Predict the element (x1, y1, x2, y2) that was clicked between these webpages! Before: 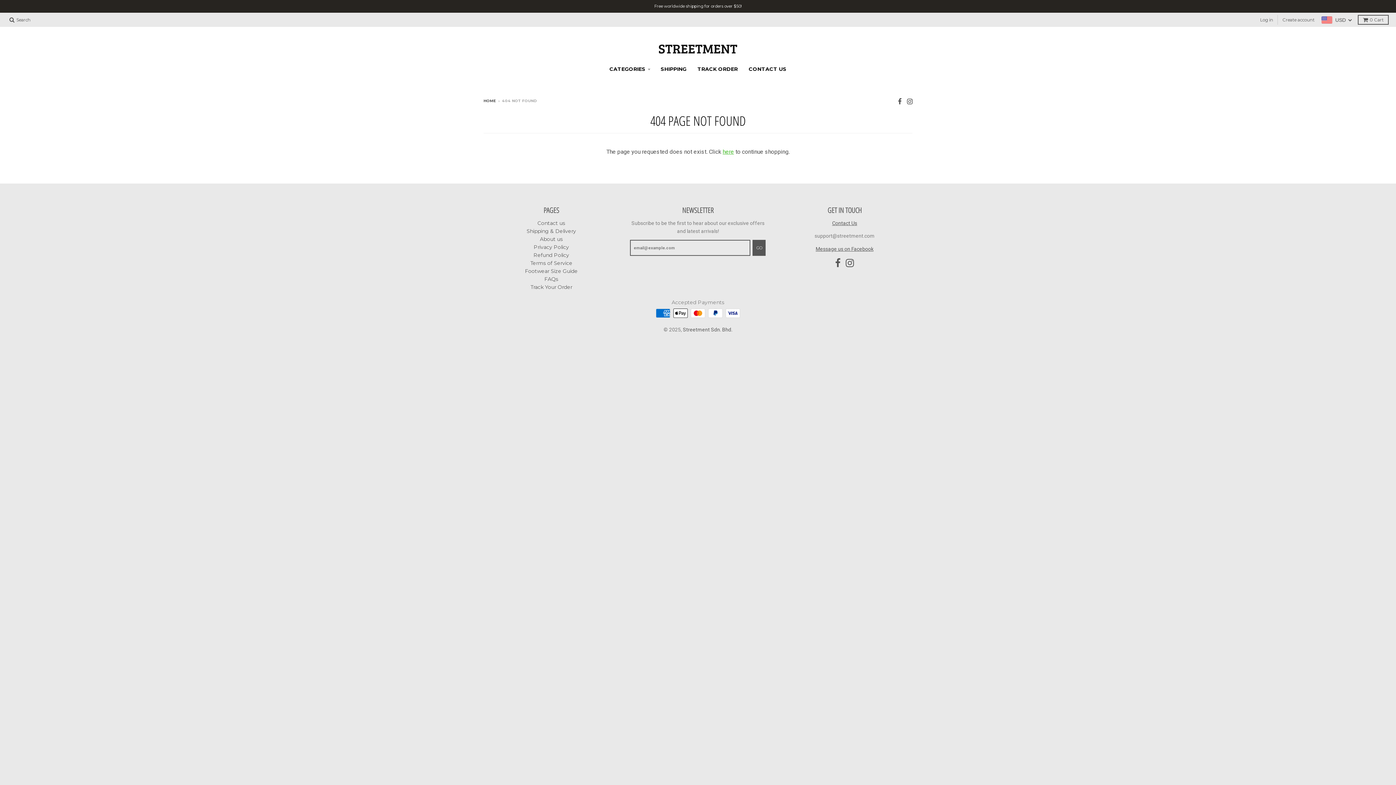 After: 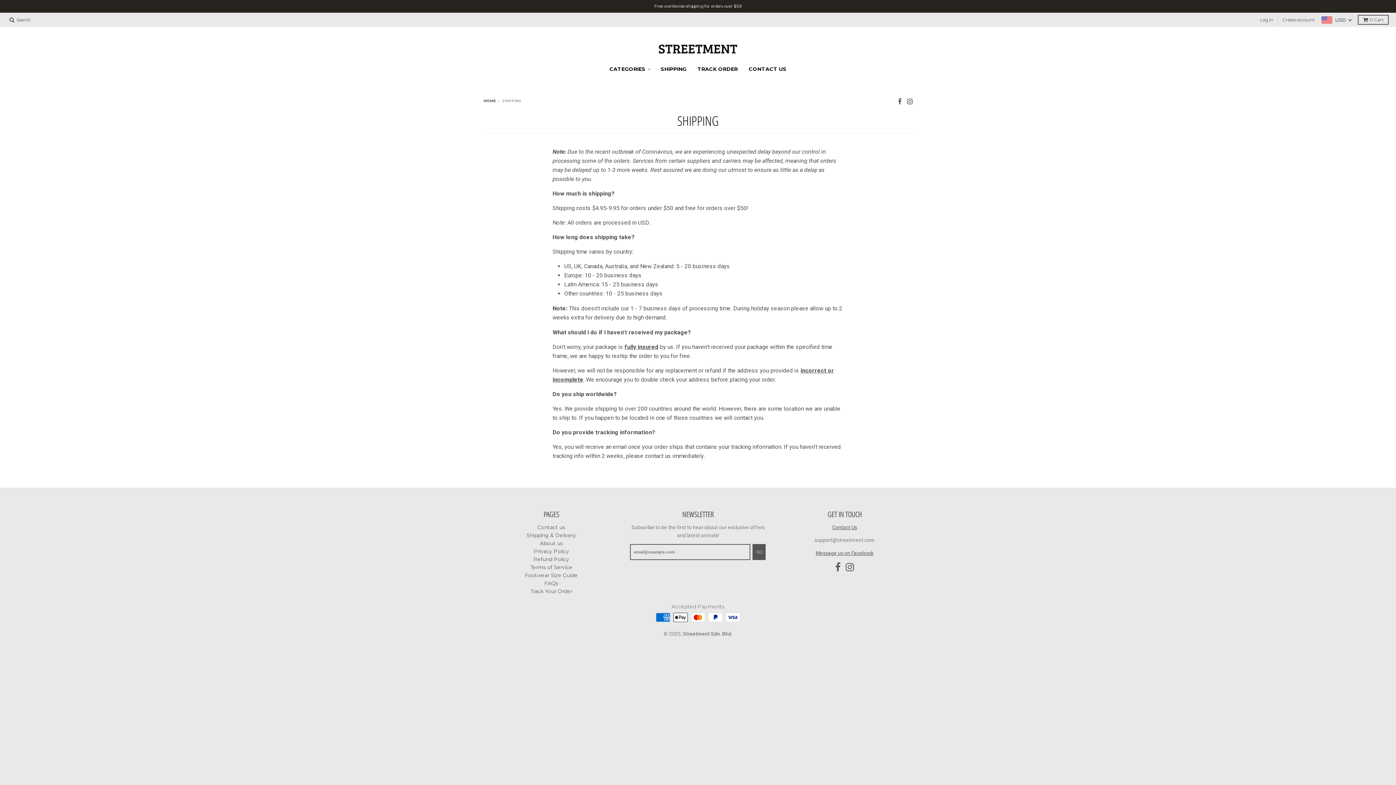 Action: bbox: (656, 62, 691, 75) label: SHIPPING